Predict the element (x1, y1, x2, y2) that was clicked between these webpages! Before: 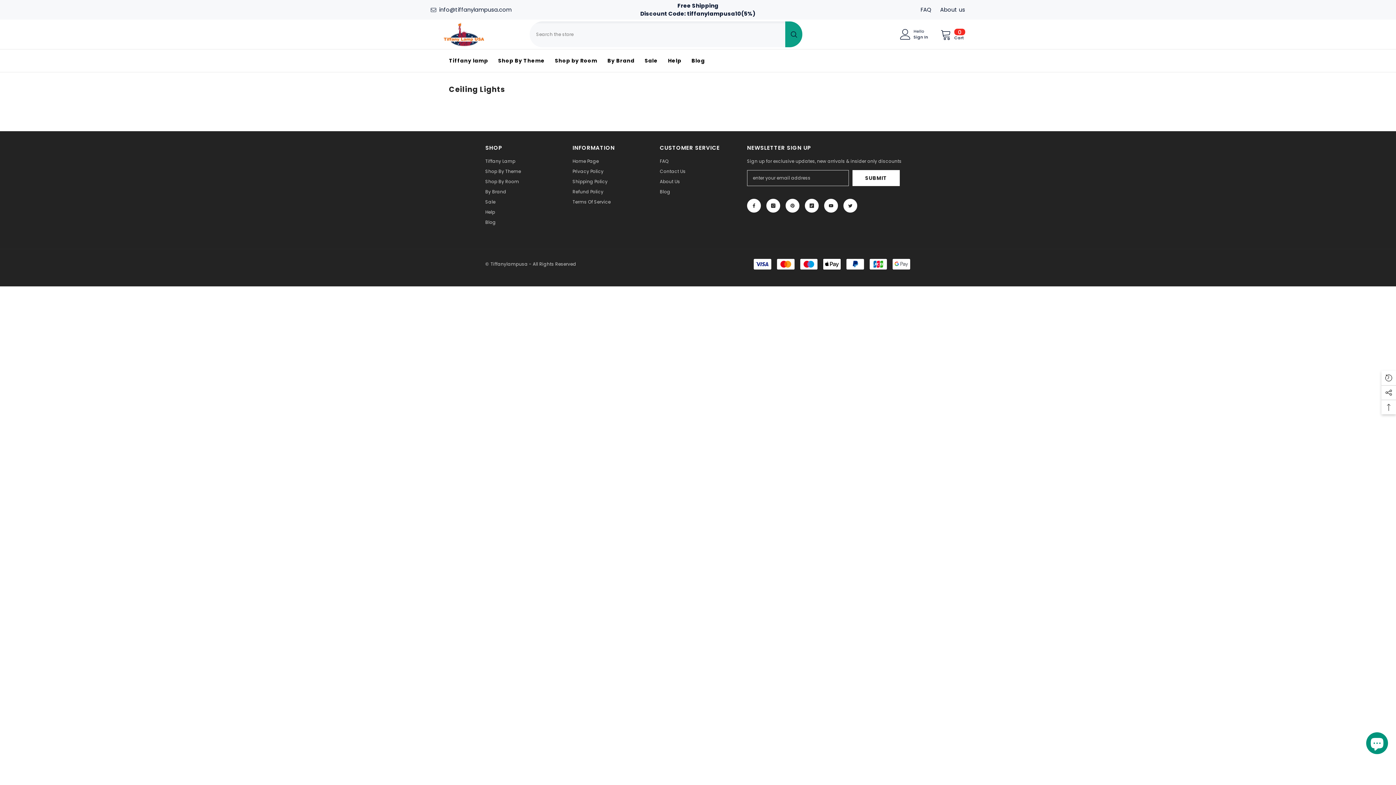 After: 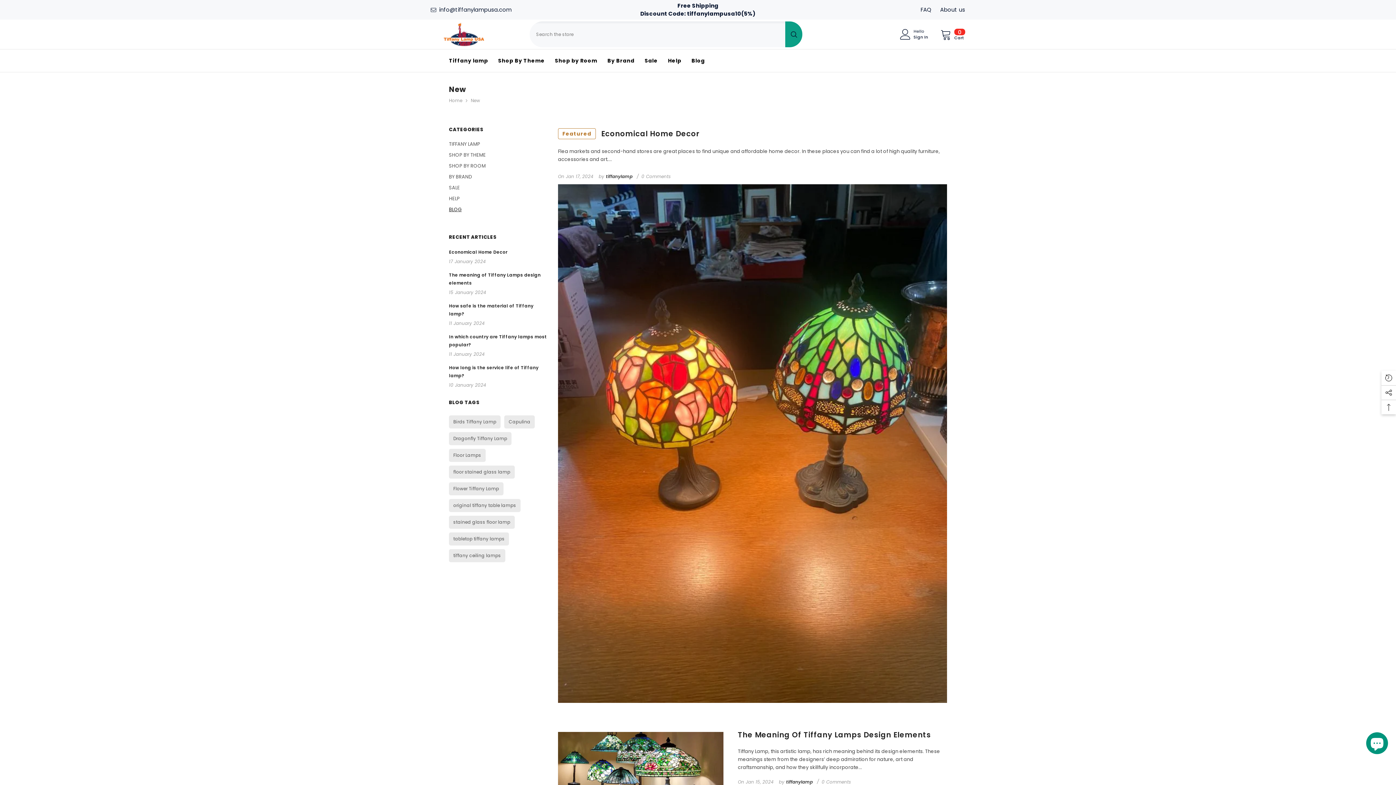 Action: label: Blog bbox: (485, 217, 495, 227)